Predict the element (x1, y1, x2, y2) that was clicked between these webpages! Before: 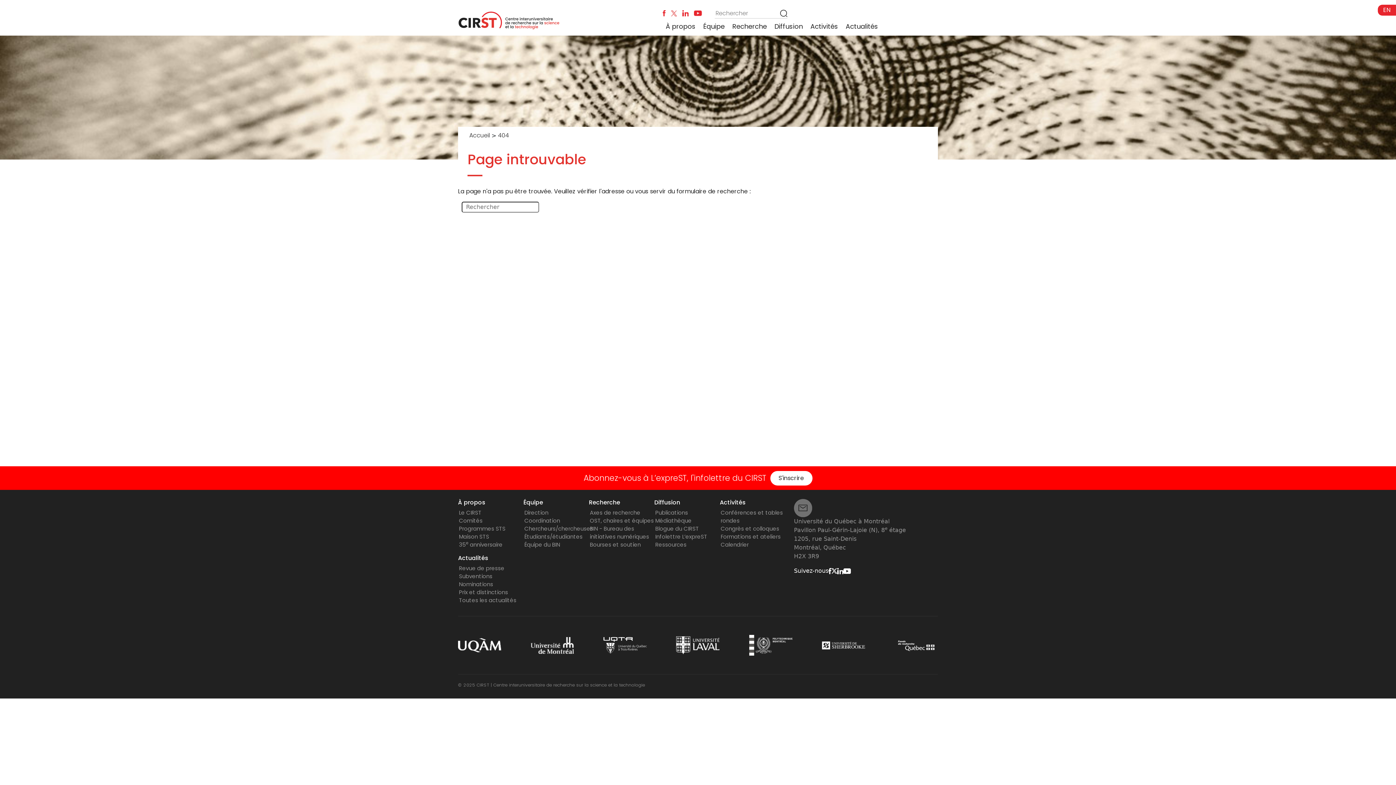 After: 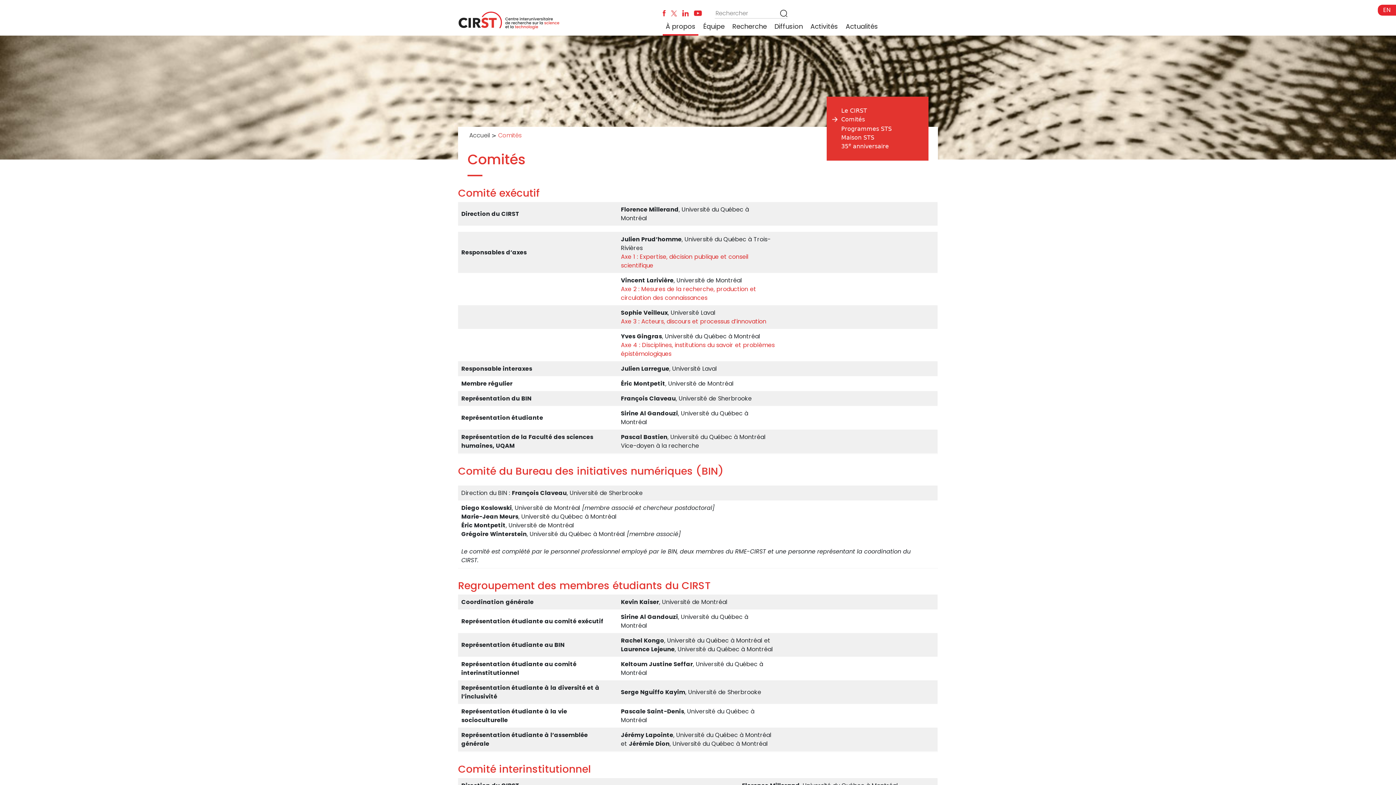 Action: label: Comités bbox: (459, 517, 482, 524)